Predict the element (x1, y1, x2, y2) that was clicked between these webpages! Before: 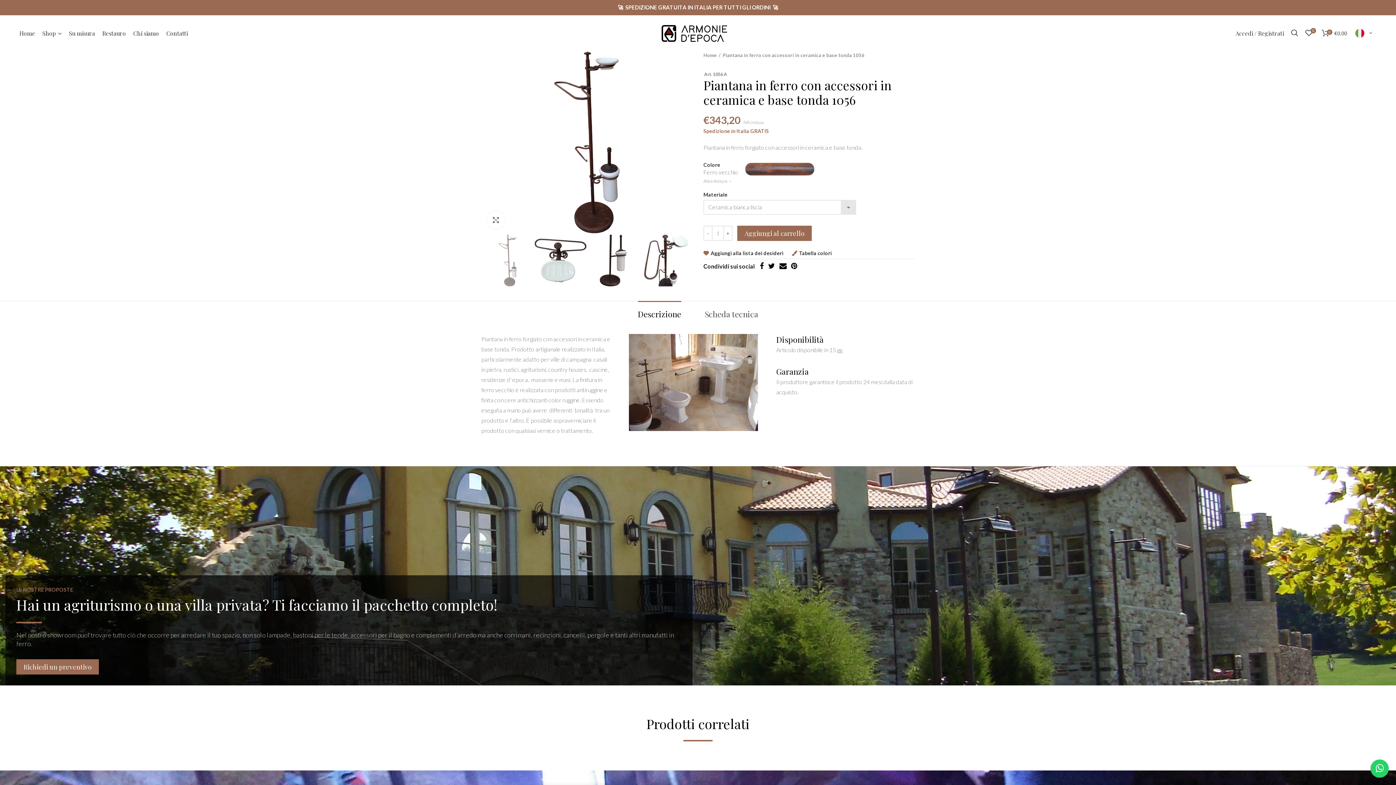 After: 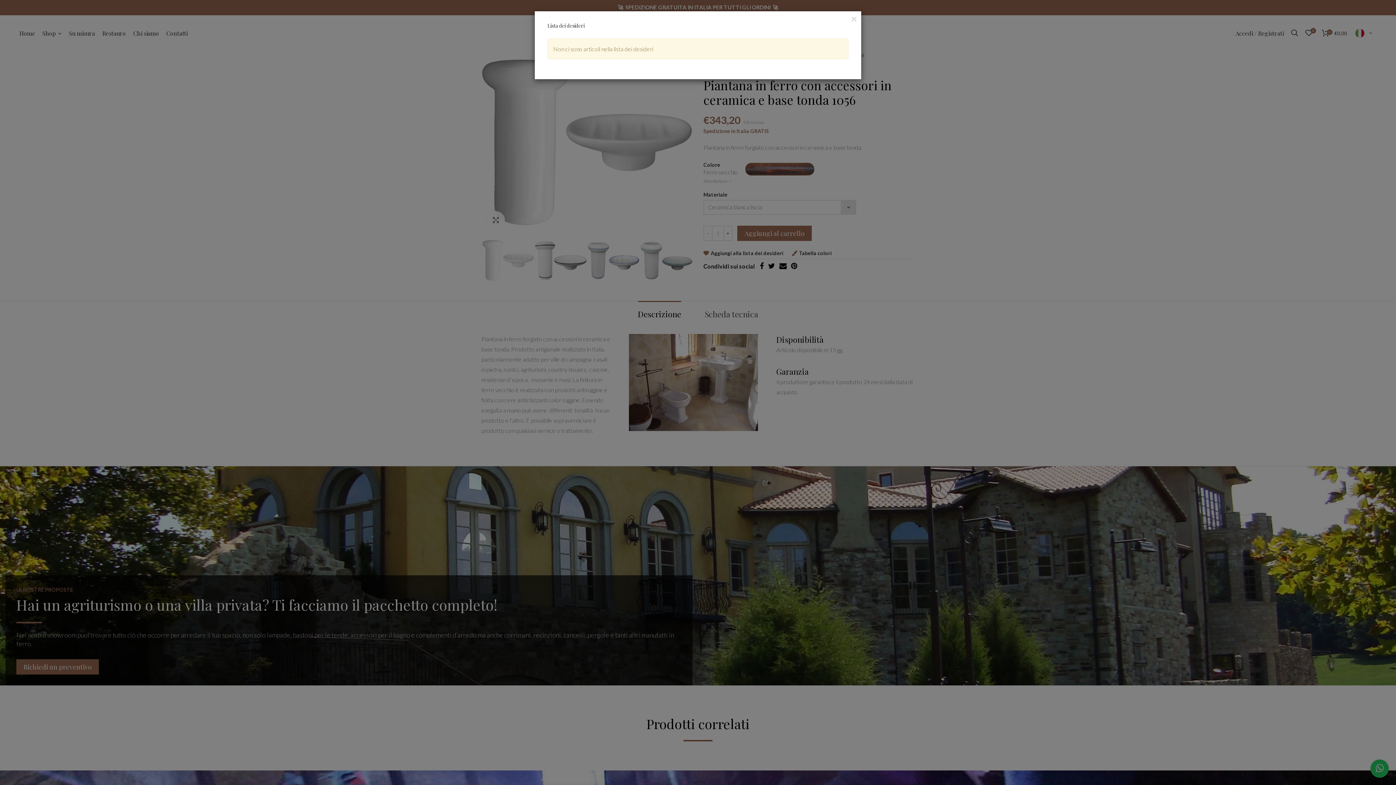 Action: label: 0 bbox: (1302, 26, 1316, 40)